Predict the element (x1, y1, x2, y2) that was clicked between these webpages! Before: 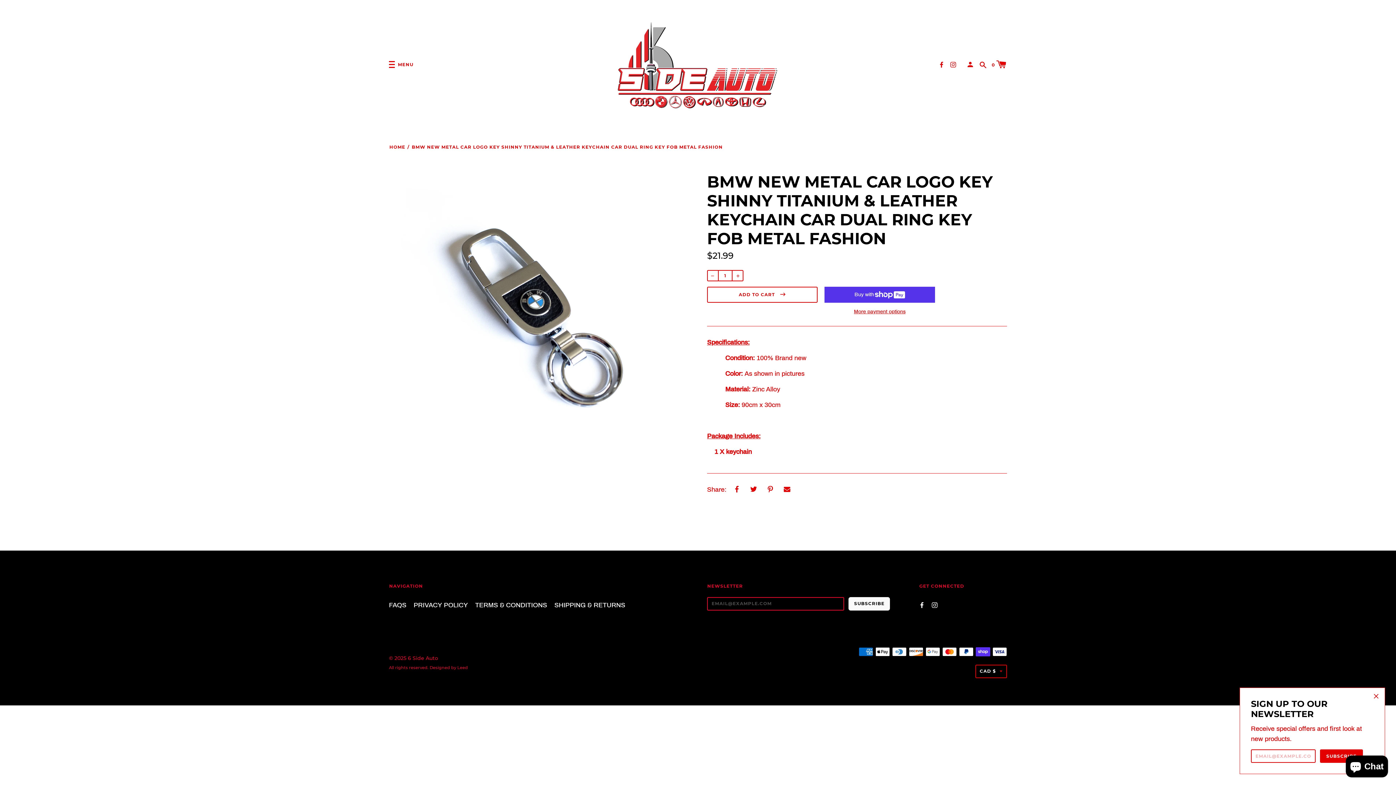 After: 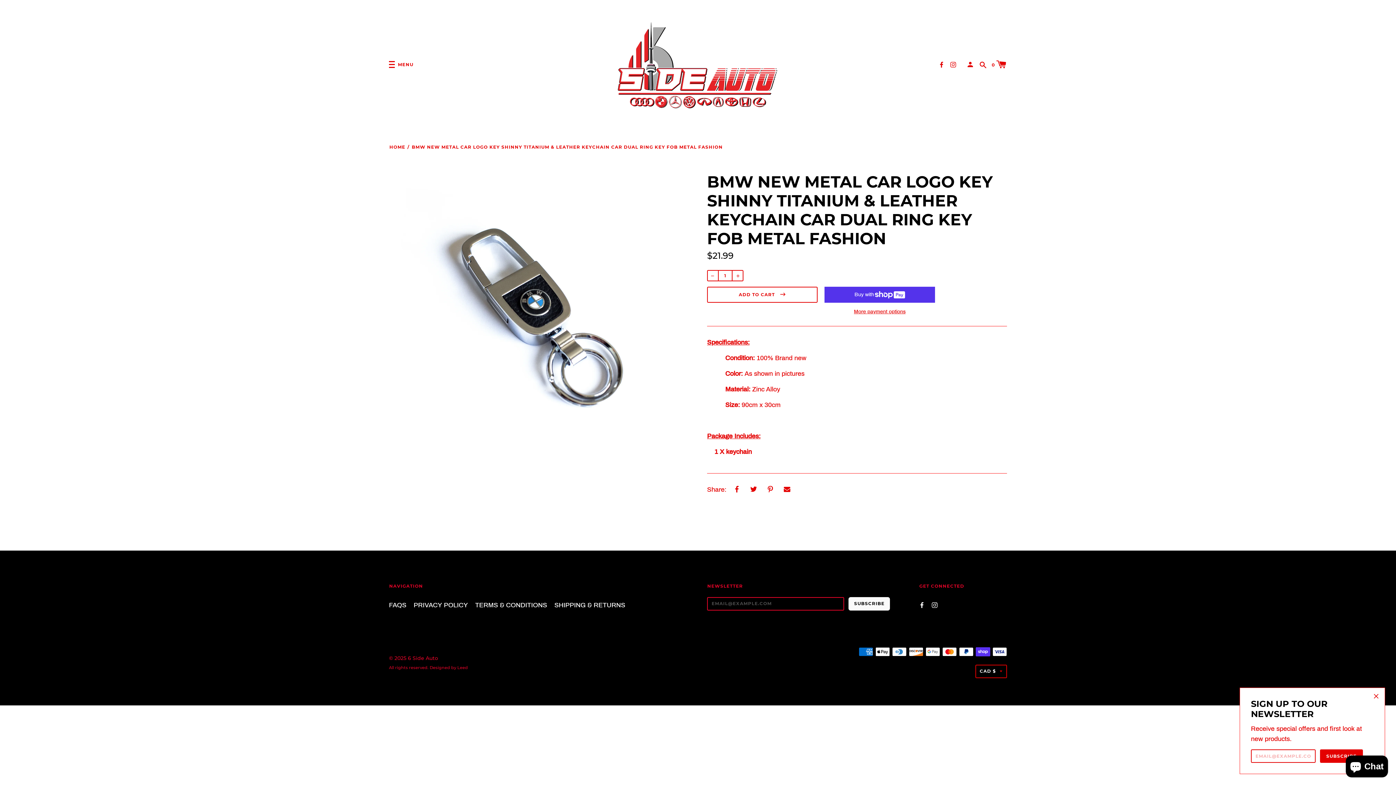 Action: bbox: (781, 483, 793, 496)